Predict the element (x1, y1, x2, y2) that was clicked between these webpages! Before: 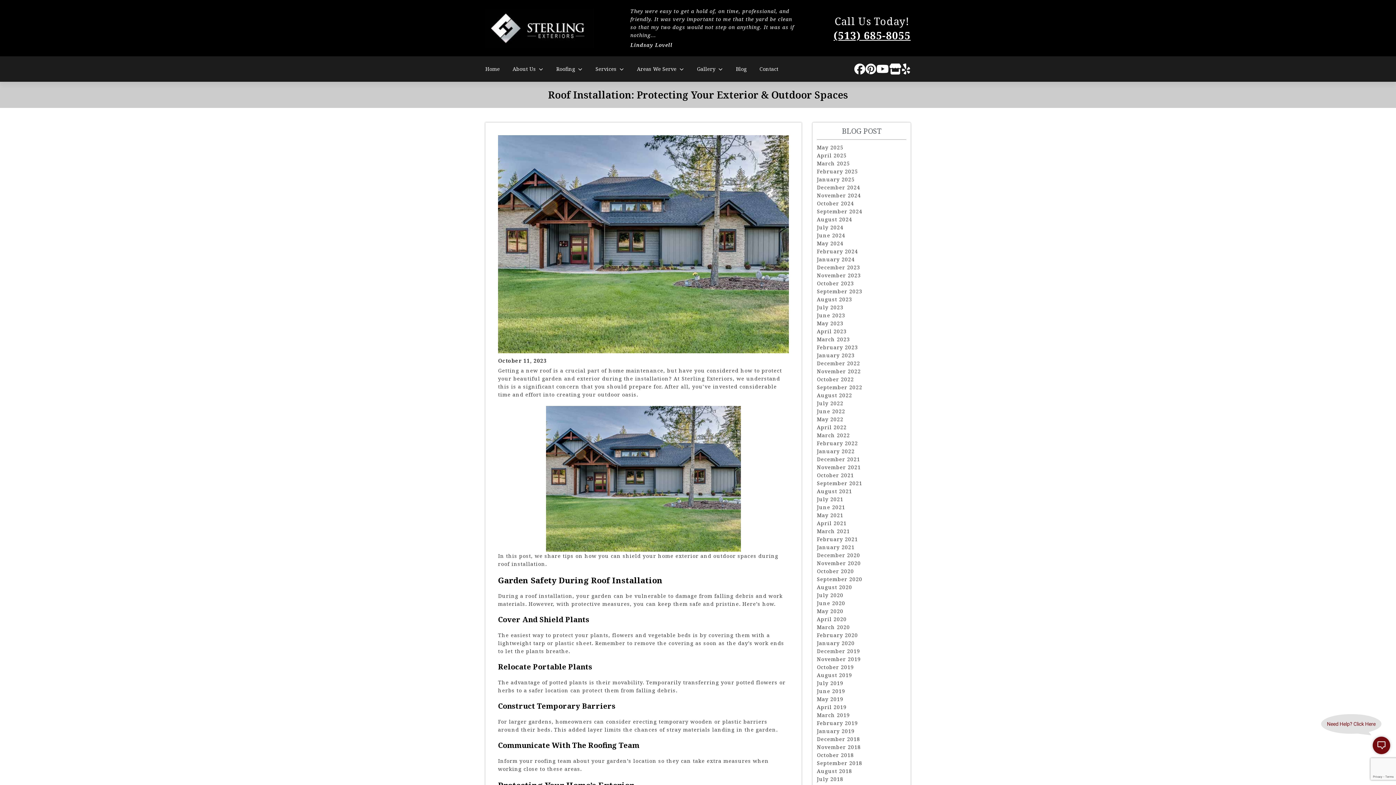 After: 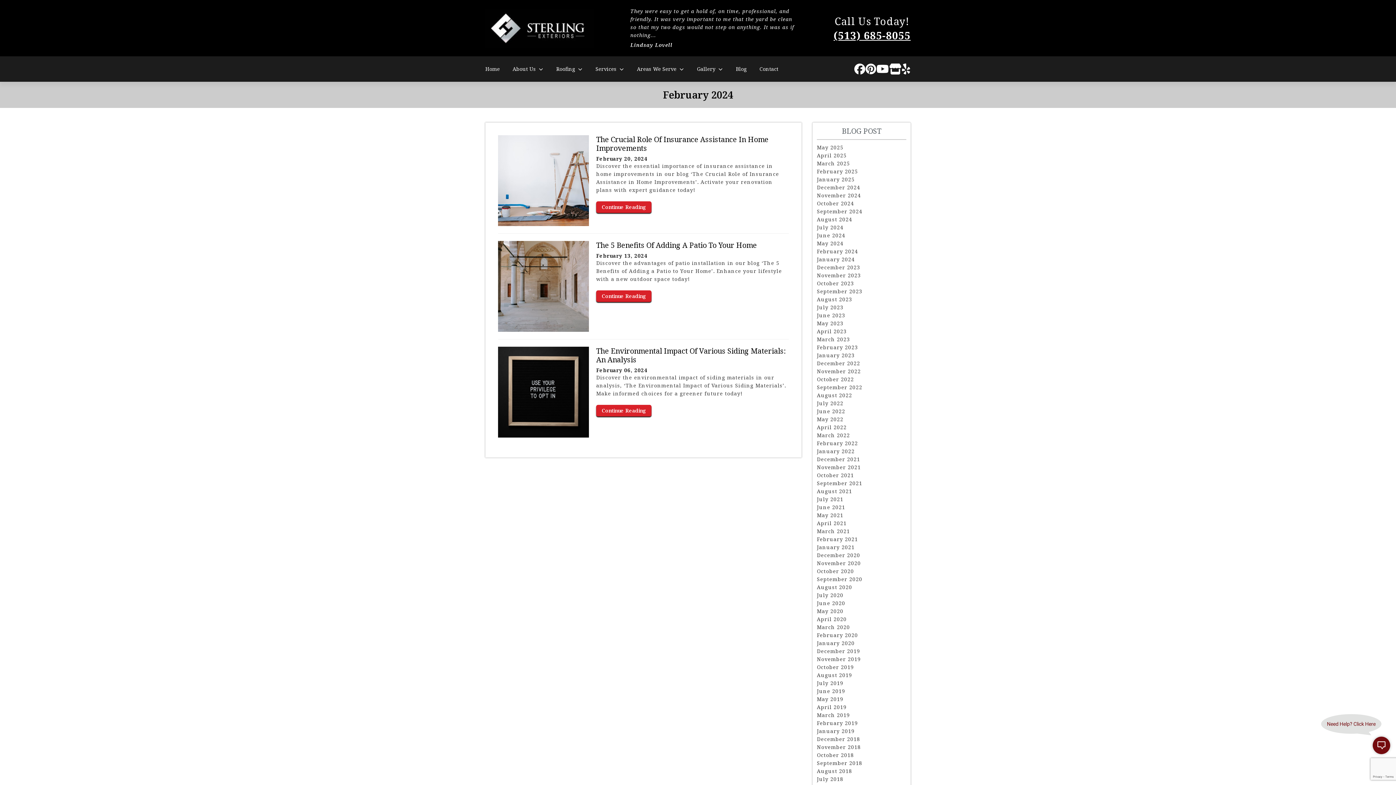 Action: bbox: (817, 248, 858, 254) label: February 2024